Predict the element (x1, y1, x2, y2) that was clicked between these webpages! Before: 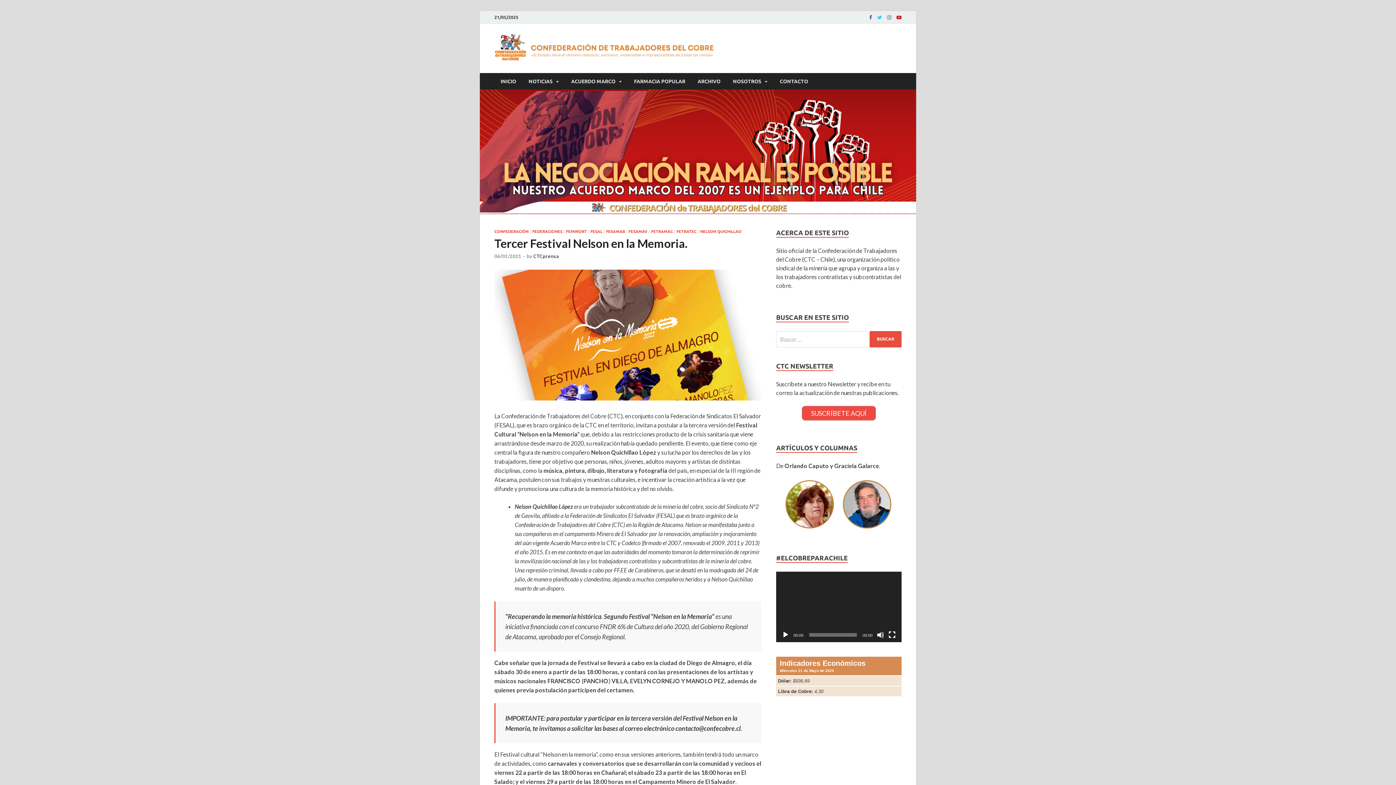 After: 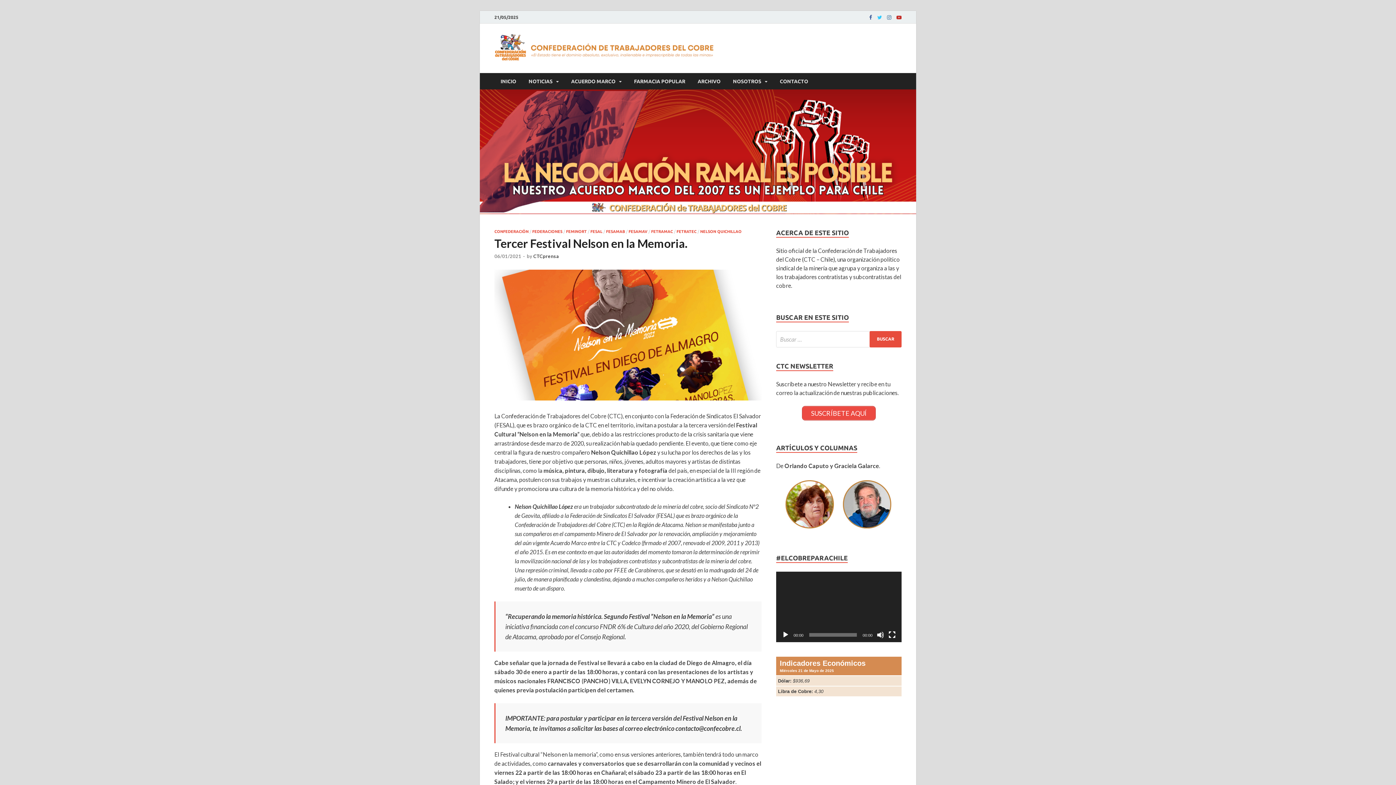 Action: label: Youtube bbox: (894, 14, 903, 20)